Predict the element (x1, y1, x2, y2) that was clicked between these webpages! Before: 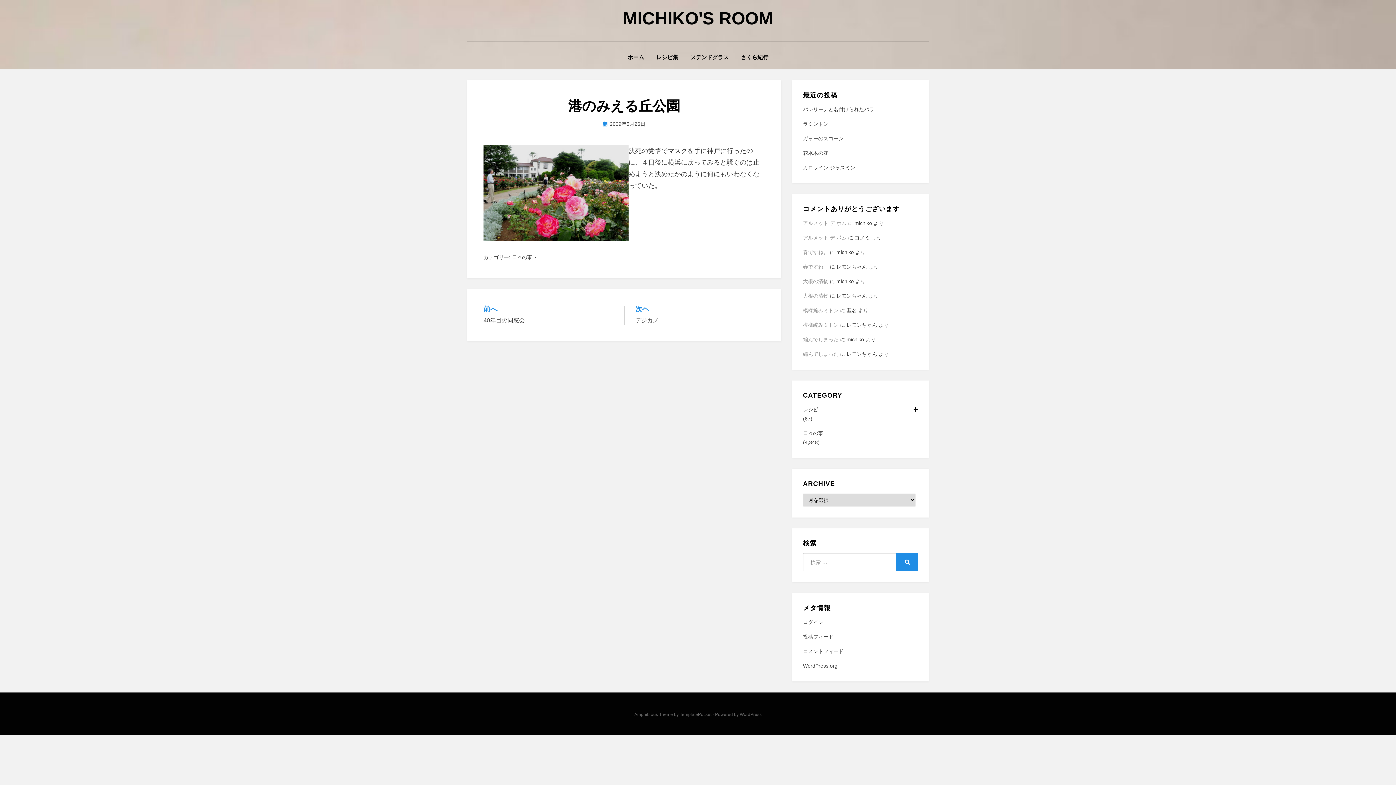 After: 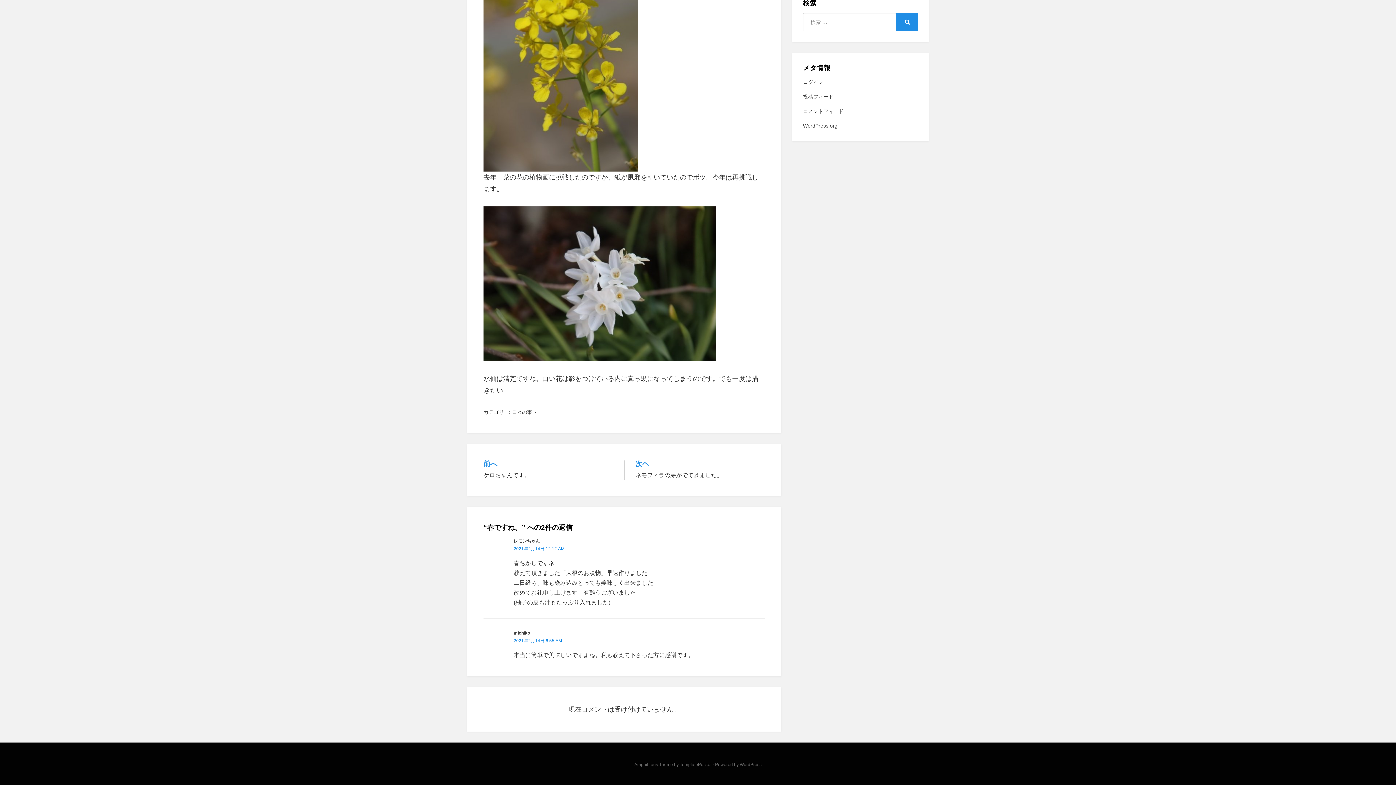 Action: label: 春ですね。 bbox: (803, 249, 828, 255)